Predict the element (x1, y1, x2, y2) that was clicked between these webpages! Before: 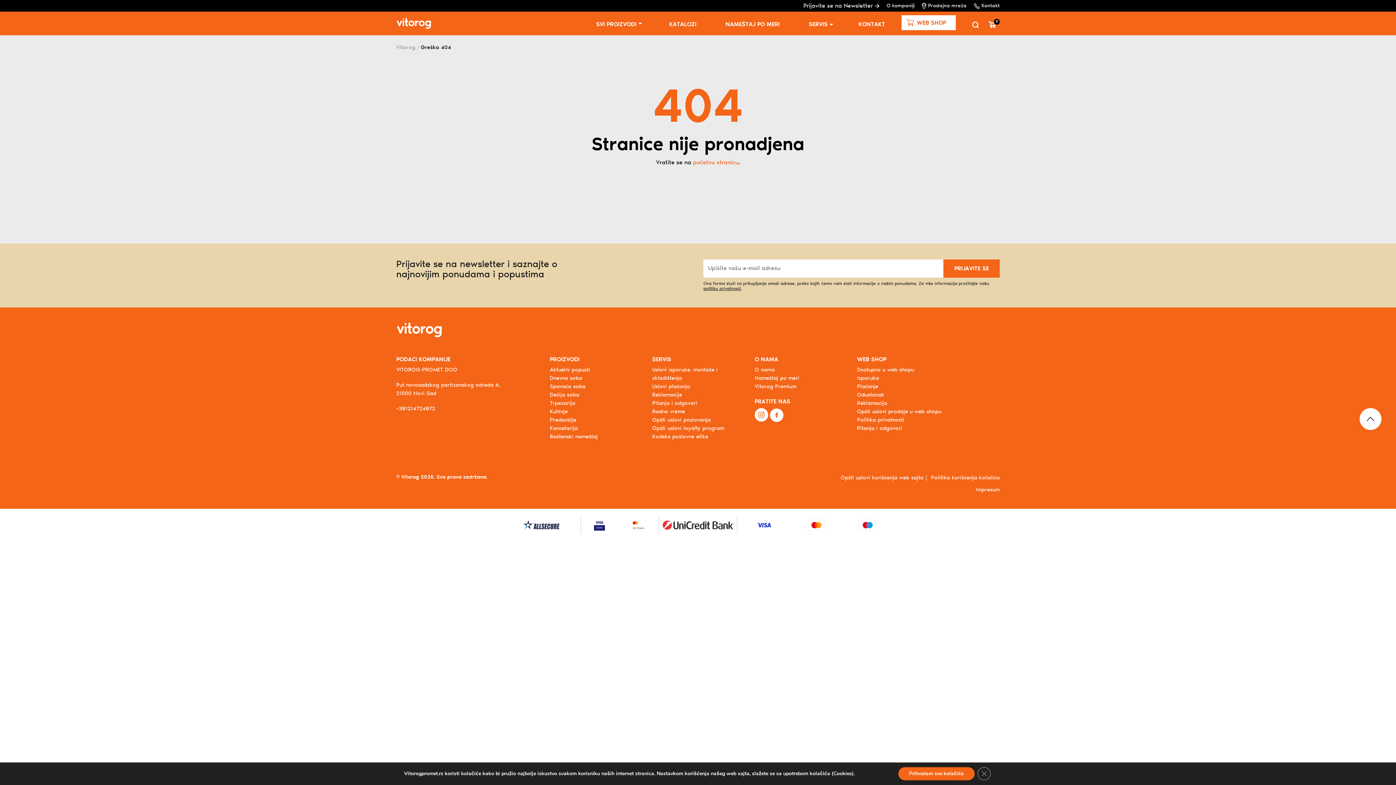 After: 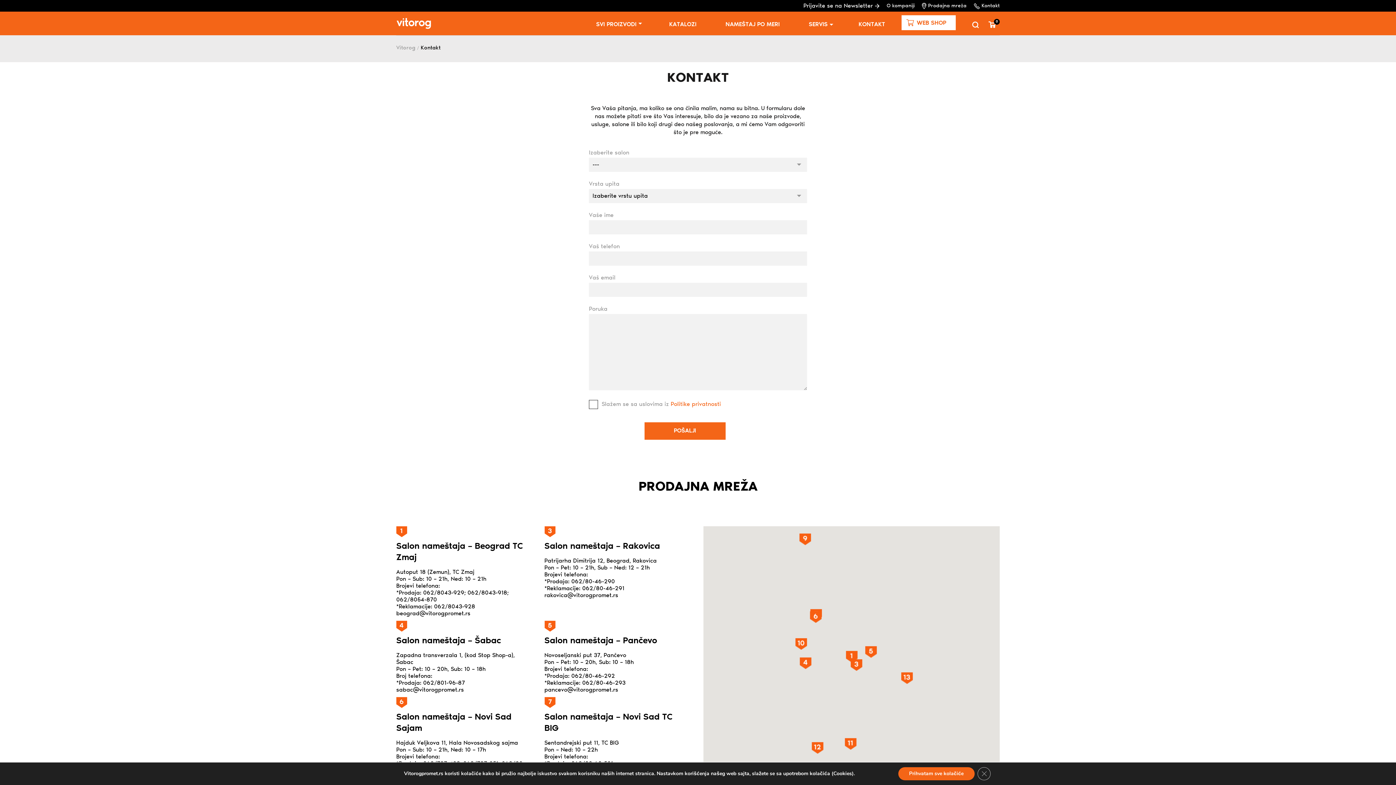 Action: bbox: (844, 13, 899, 35) label: KONTAKT